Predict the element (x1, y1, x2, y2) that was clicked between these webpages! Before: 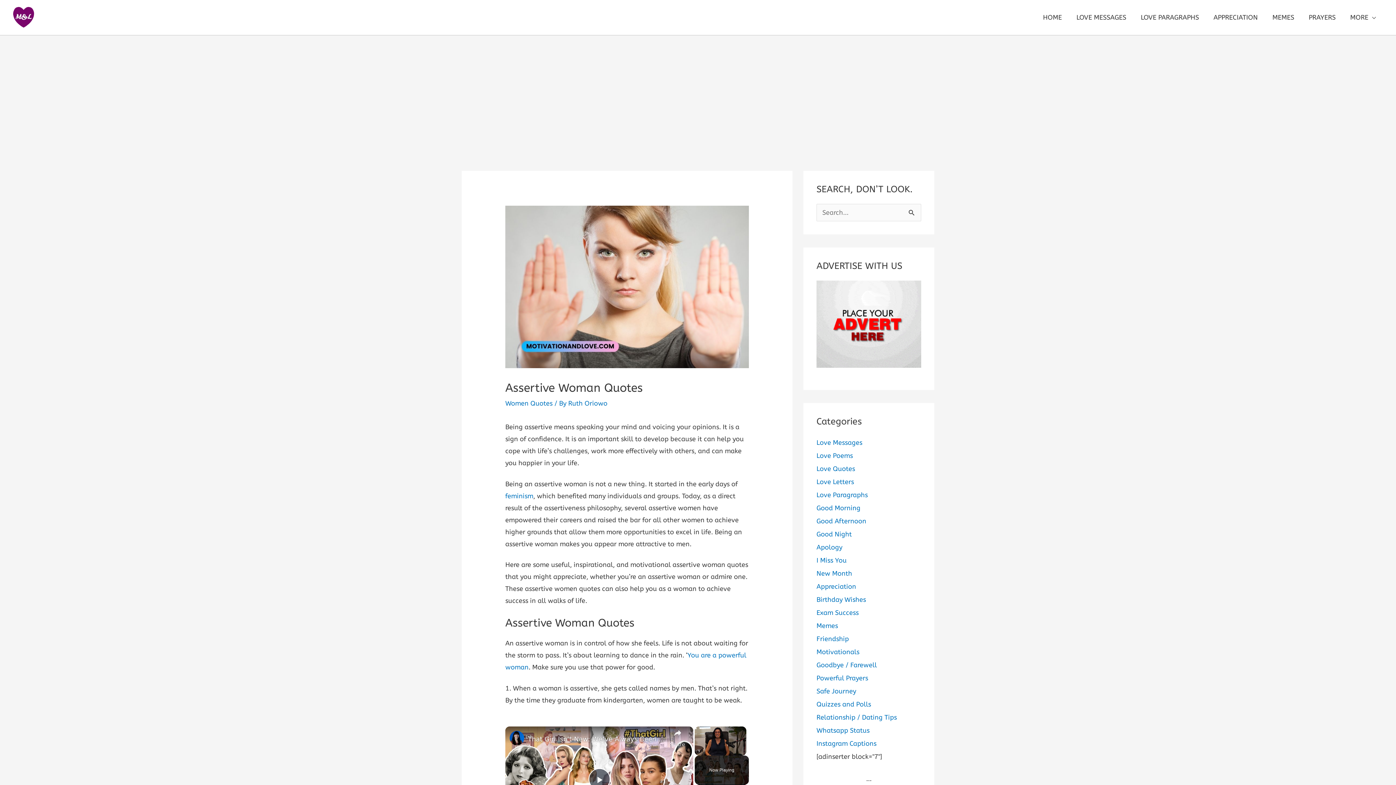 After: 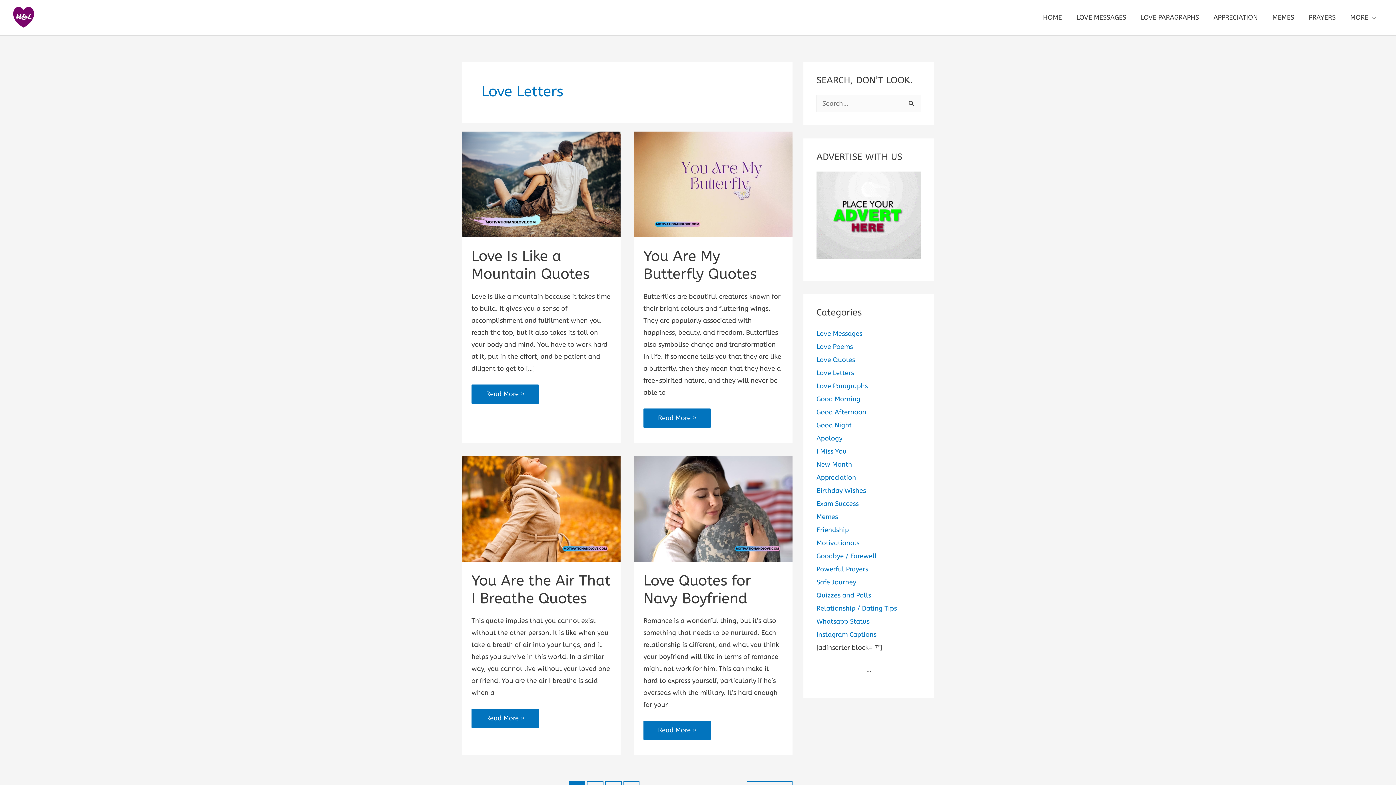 Action: label: Love Letters bbox: (816, 478, 854, 486)